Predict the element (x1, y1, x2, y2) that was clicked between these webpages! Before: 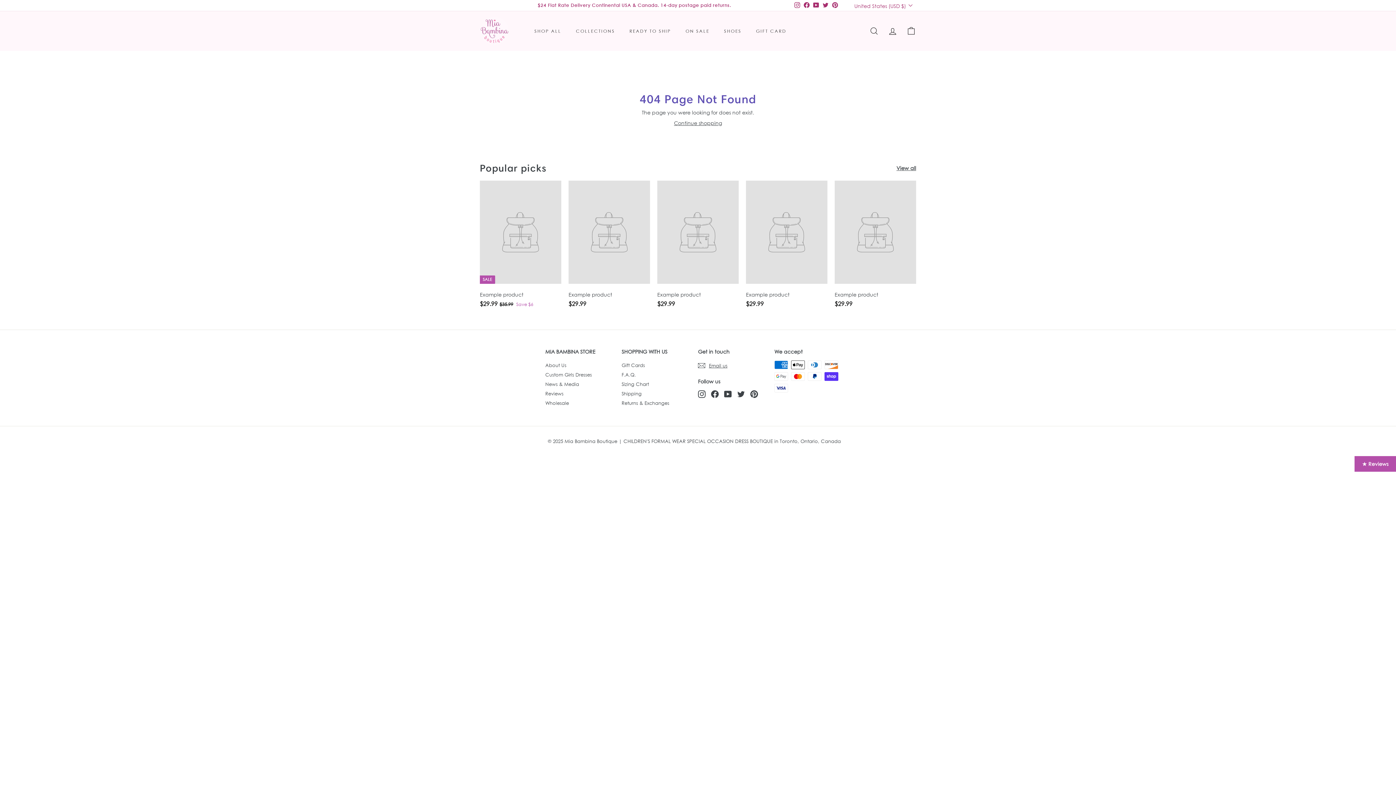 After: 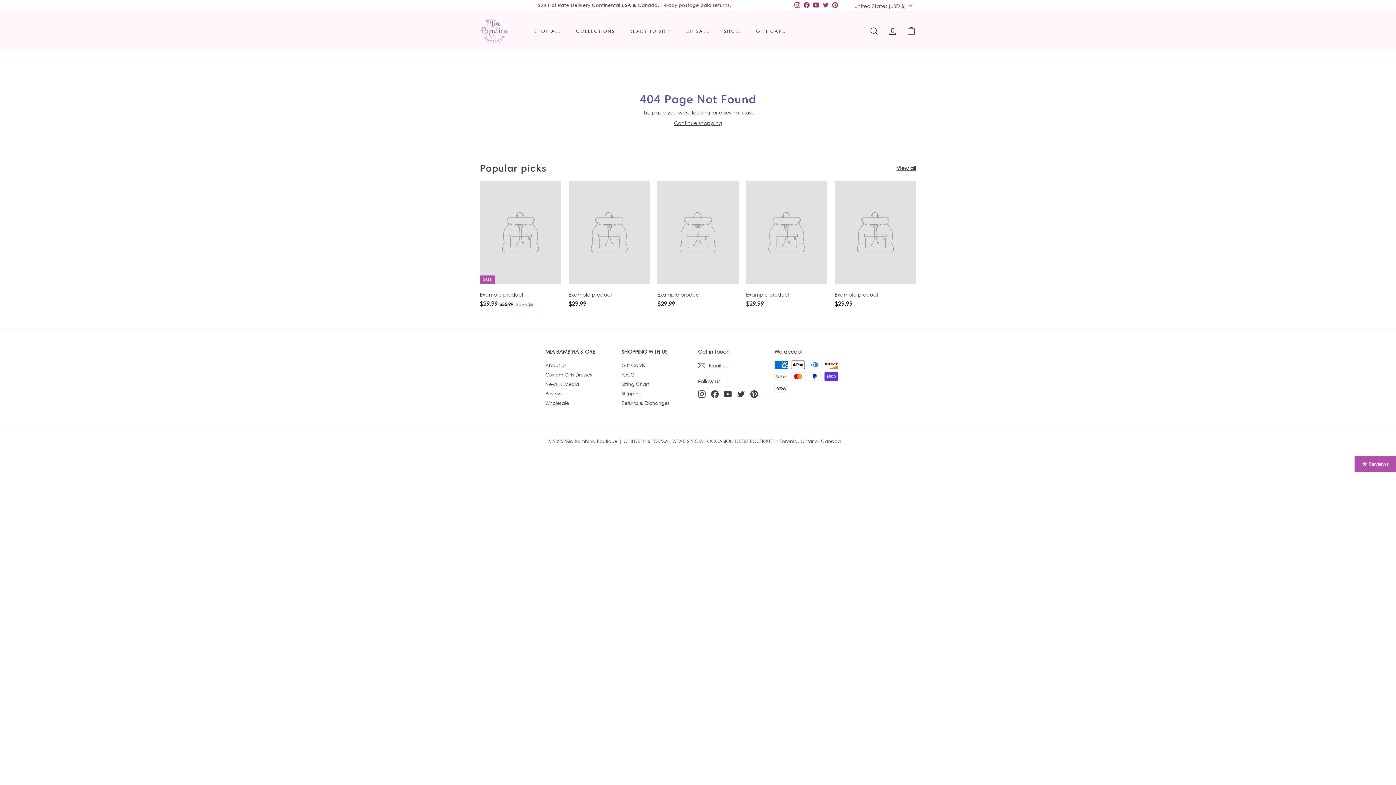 Action: bbox: (698, 390, 705, 398) label: Instagram